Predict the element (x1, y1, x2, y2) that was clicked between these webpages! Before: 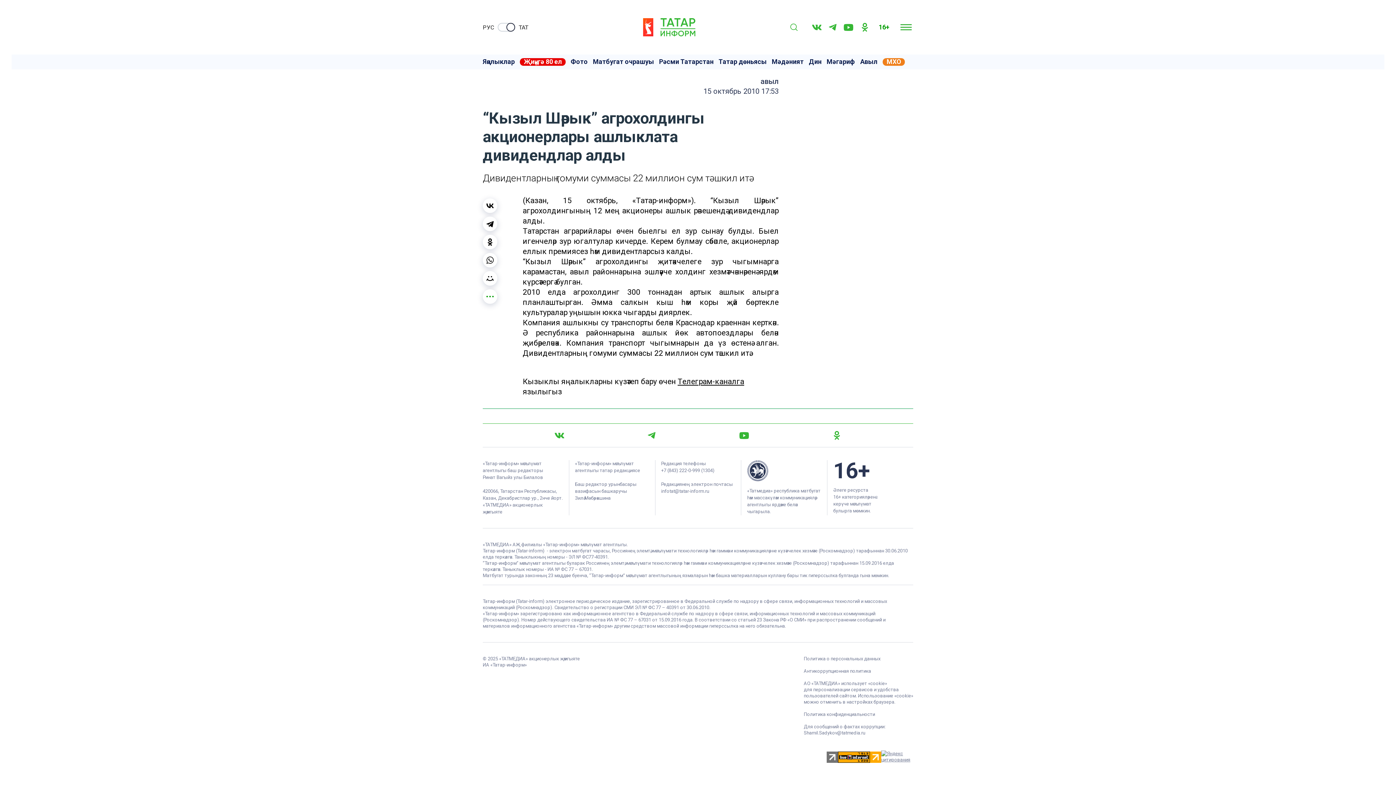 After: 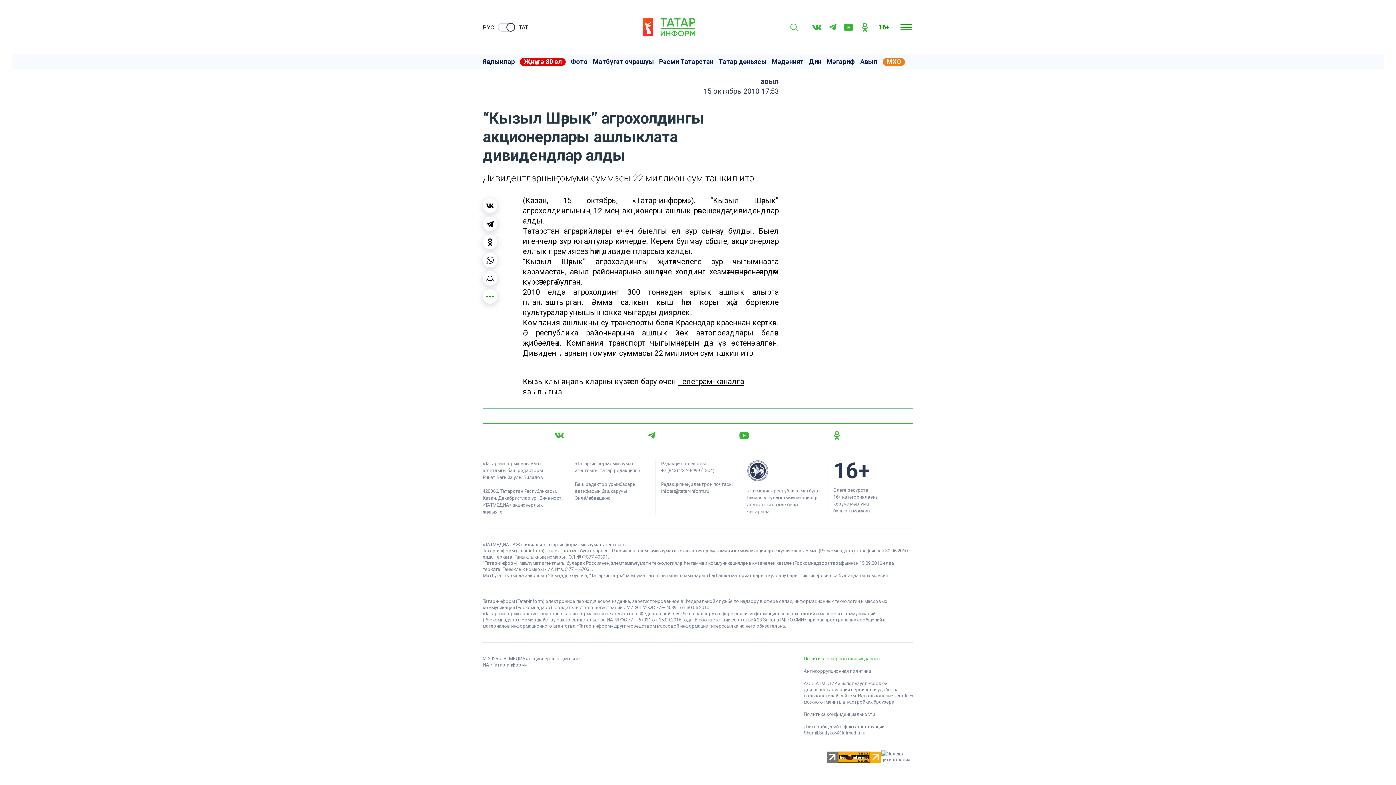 Action: bbox: (804, 656, 880, 661) label: Политика о персональных данных